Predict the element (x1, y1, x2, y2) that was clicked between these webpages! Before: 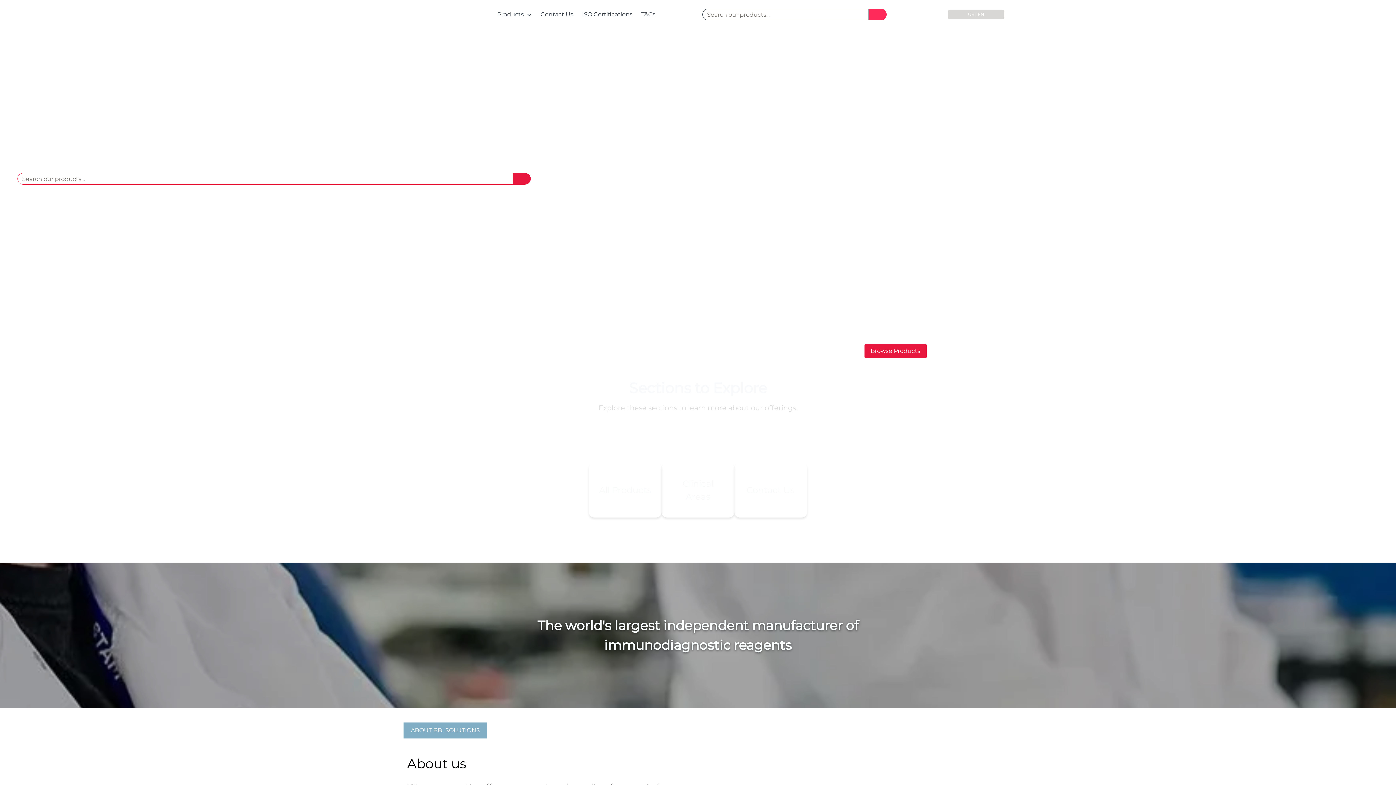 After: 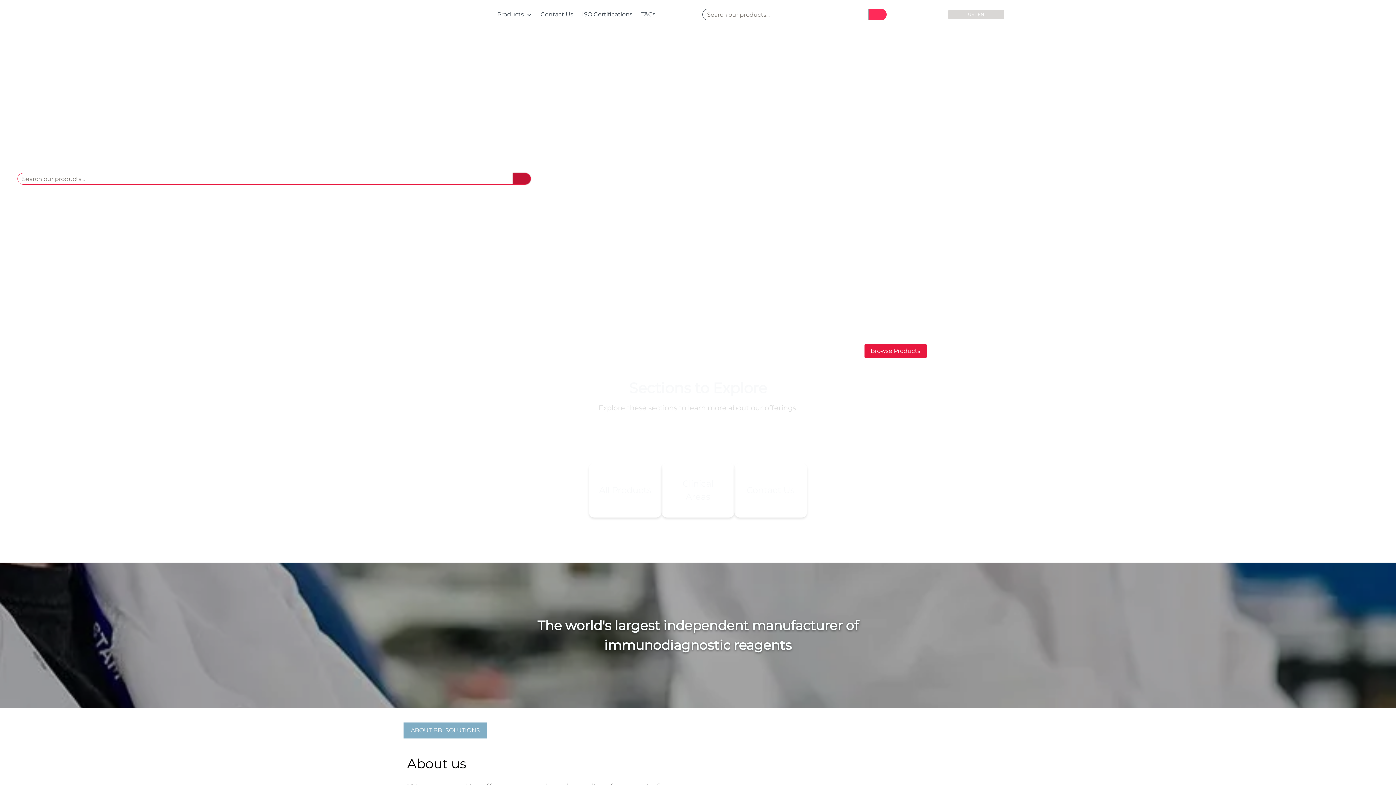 Action: label: Search bbox: (513, 173, 530, 184)